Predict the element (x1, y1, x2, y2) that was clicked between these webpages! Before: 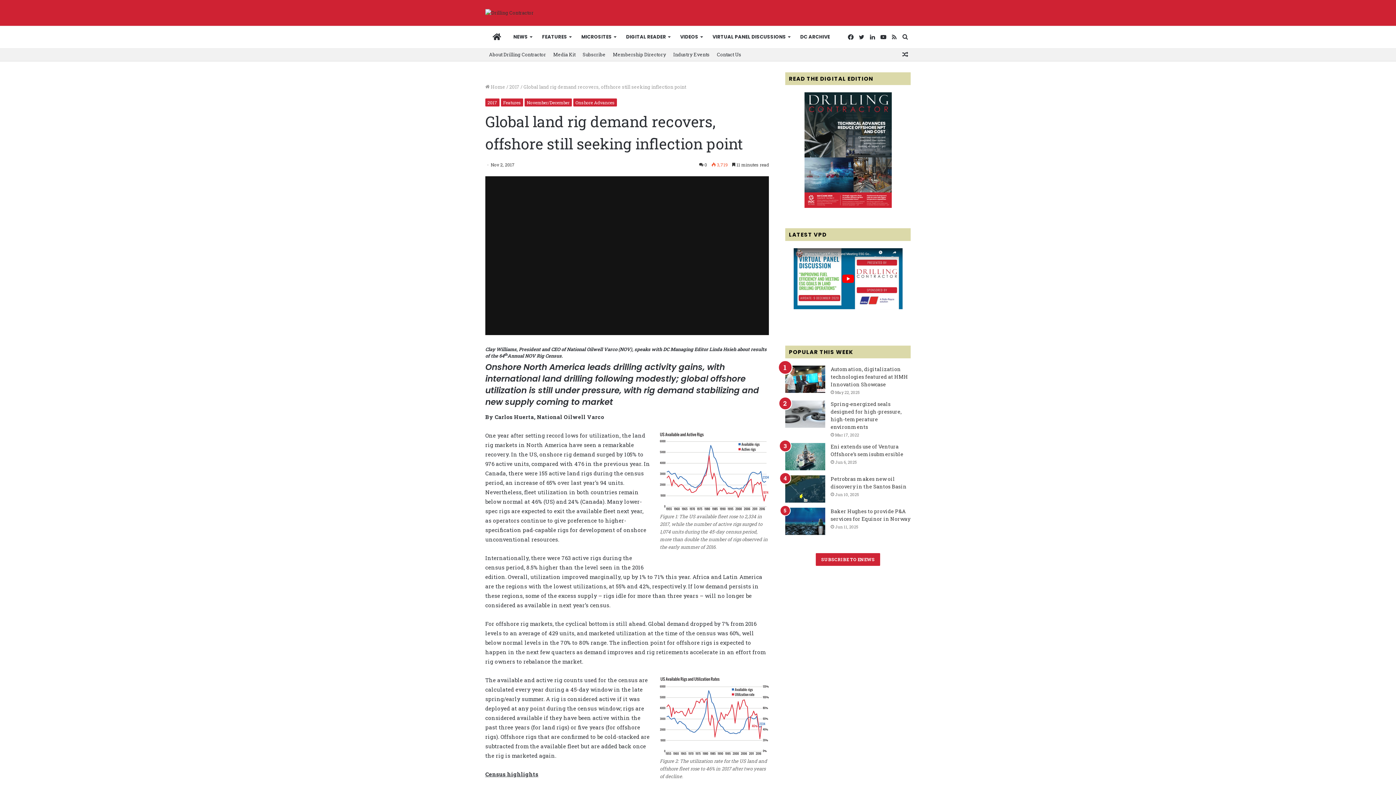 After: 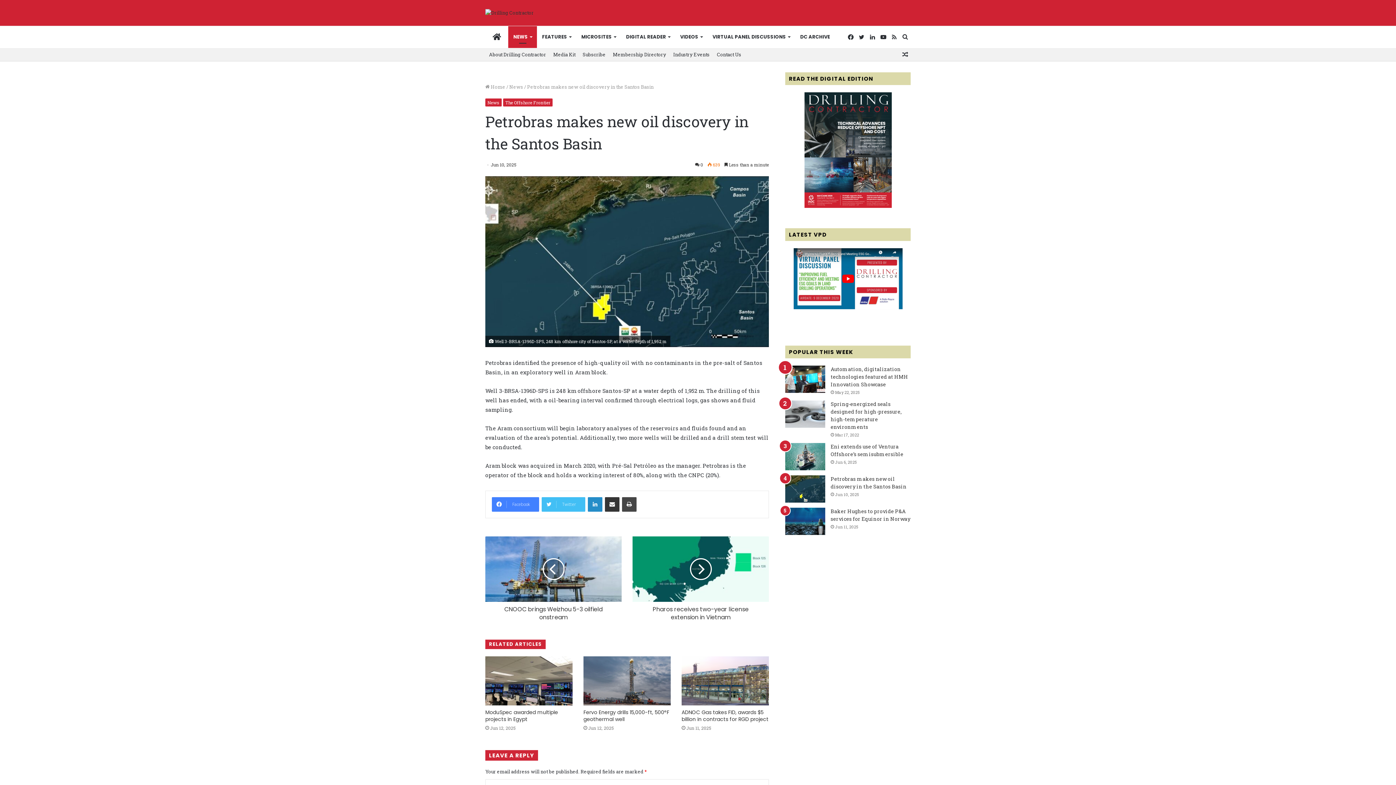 Action: bbox: (785, 475, 825, 503) label: Petrobras makes new oil discovery in the Santos Basin